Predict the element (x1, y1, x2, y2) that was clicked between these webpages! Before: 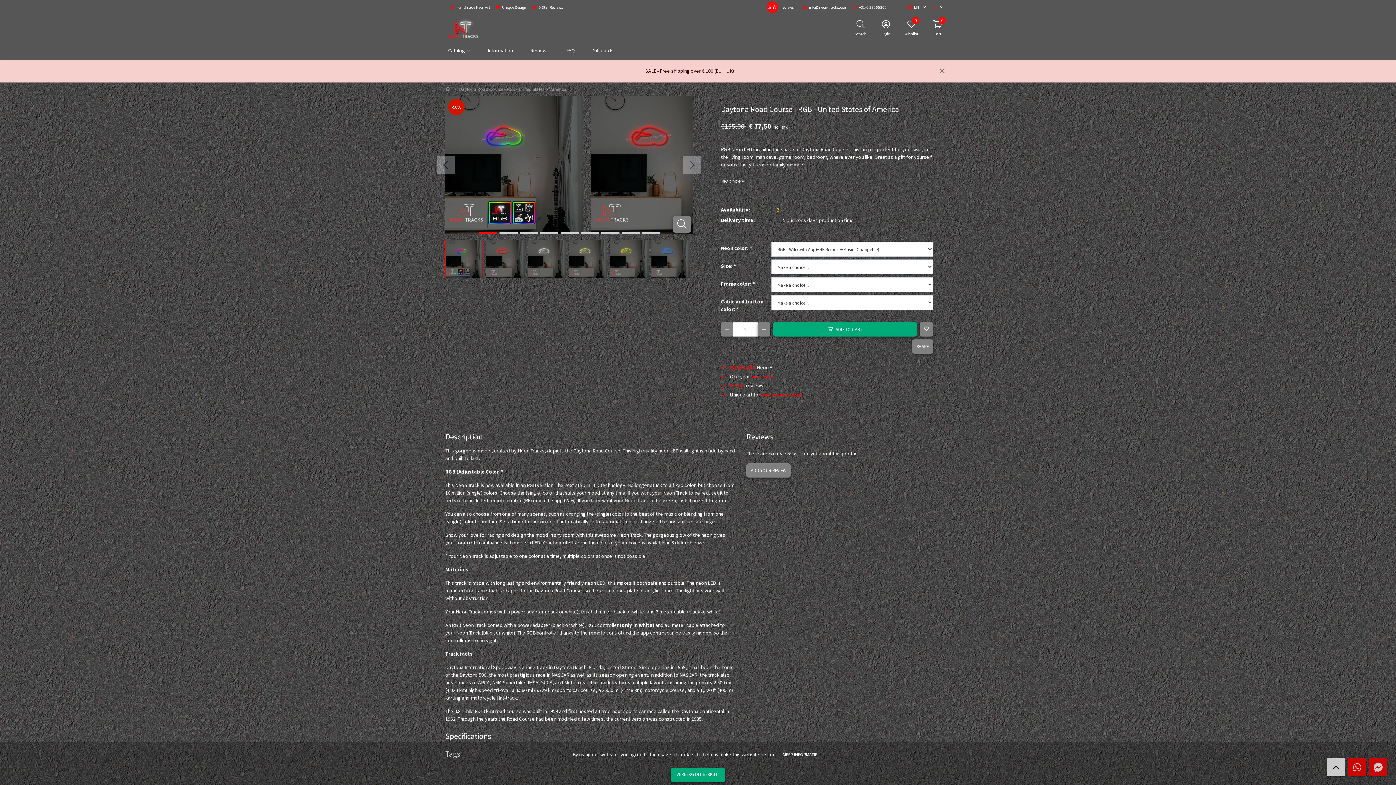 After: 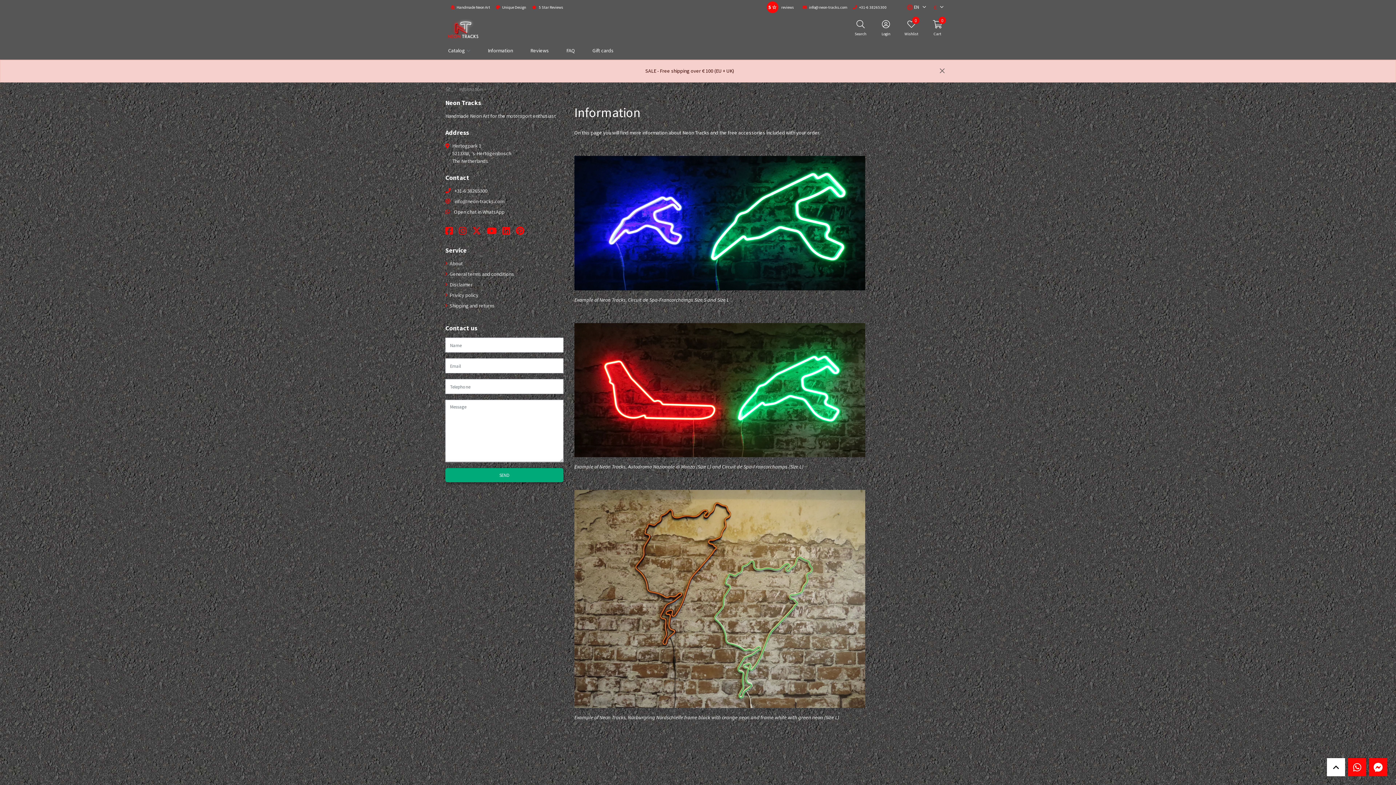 Action: bbox: (485, 41, 515, 59) label: Information